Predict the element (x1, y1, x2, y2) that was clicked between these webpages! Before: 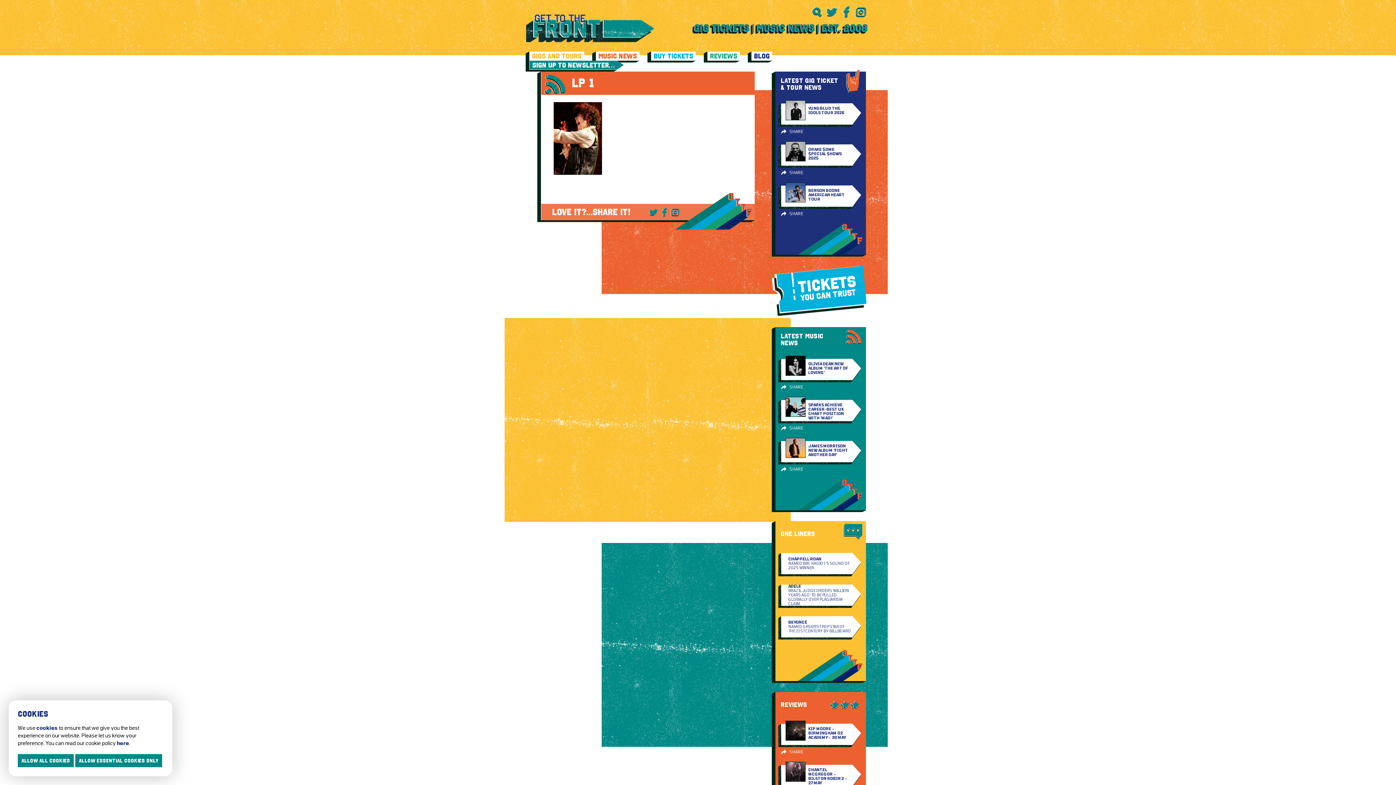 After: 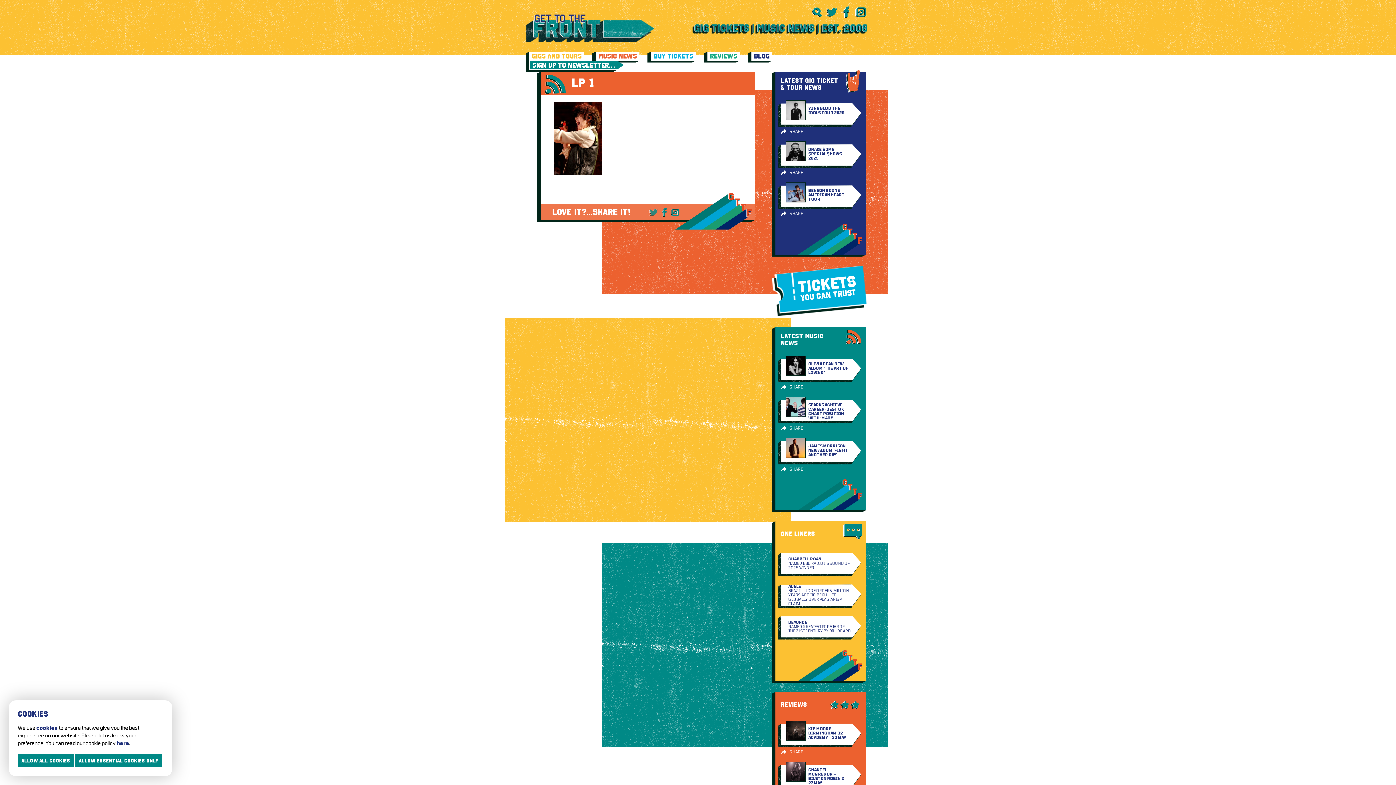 Action: bbox: (647, 206, 660, 217)